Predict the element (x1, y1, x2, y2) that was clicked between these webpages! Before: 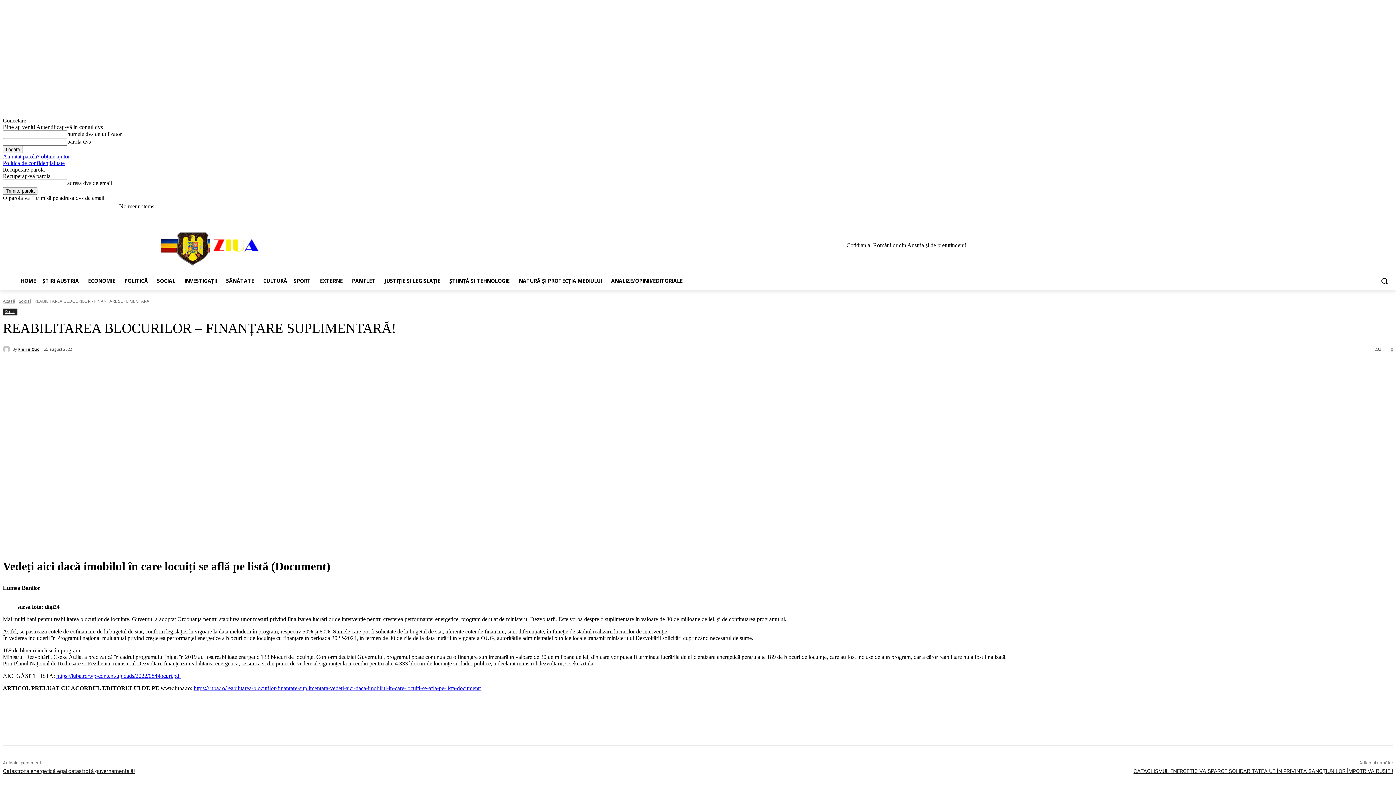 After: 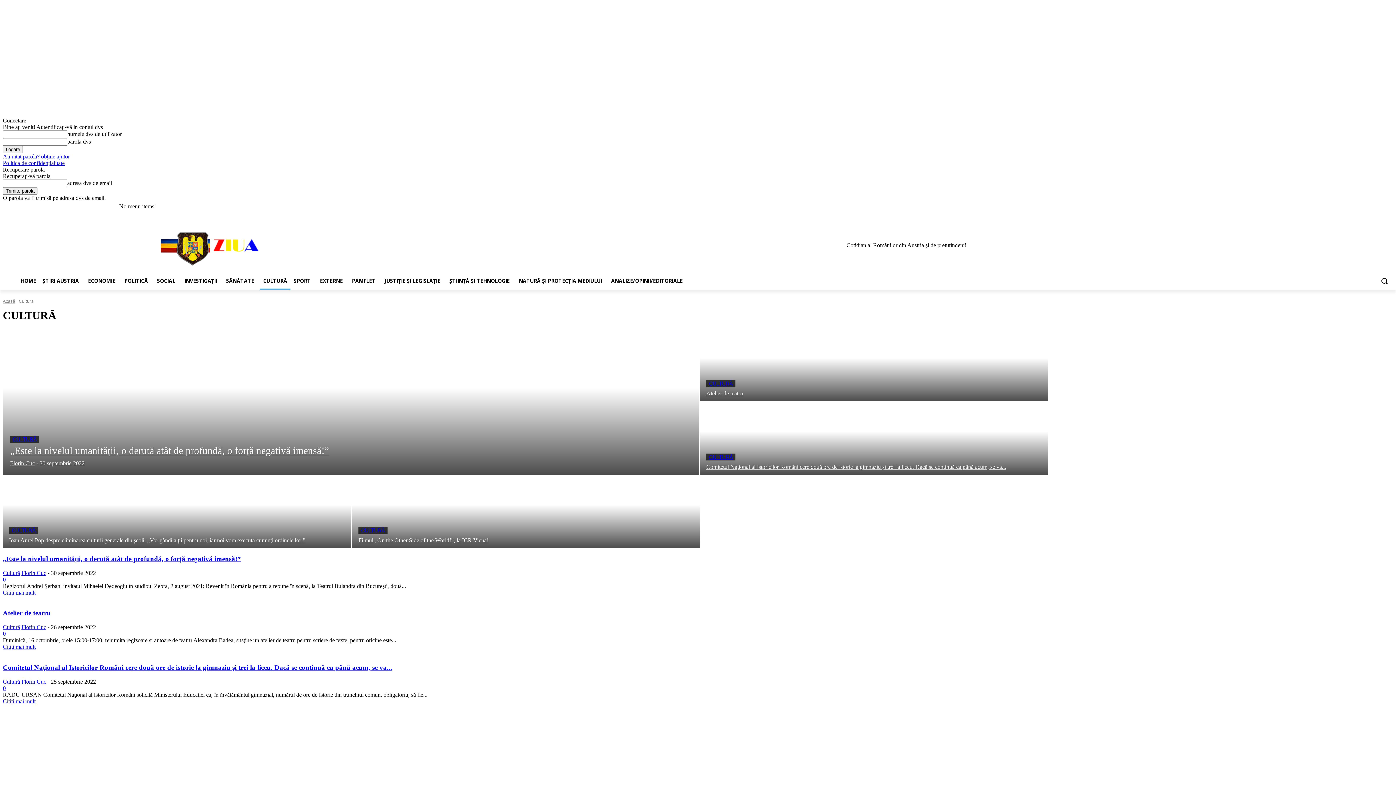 Action: bbox: (260, 272, 290, 289) label: CULTURĂ